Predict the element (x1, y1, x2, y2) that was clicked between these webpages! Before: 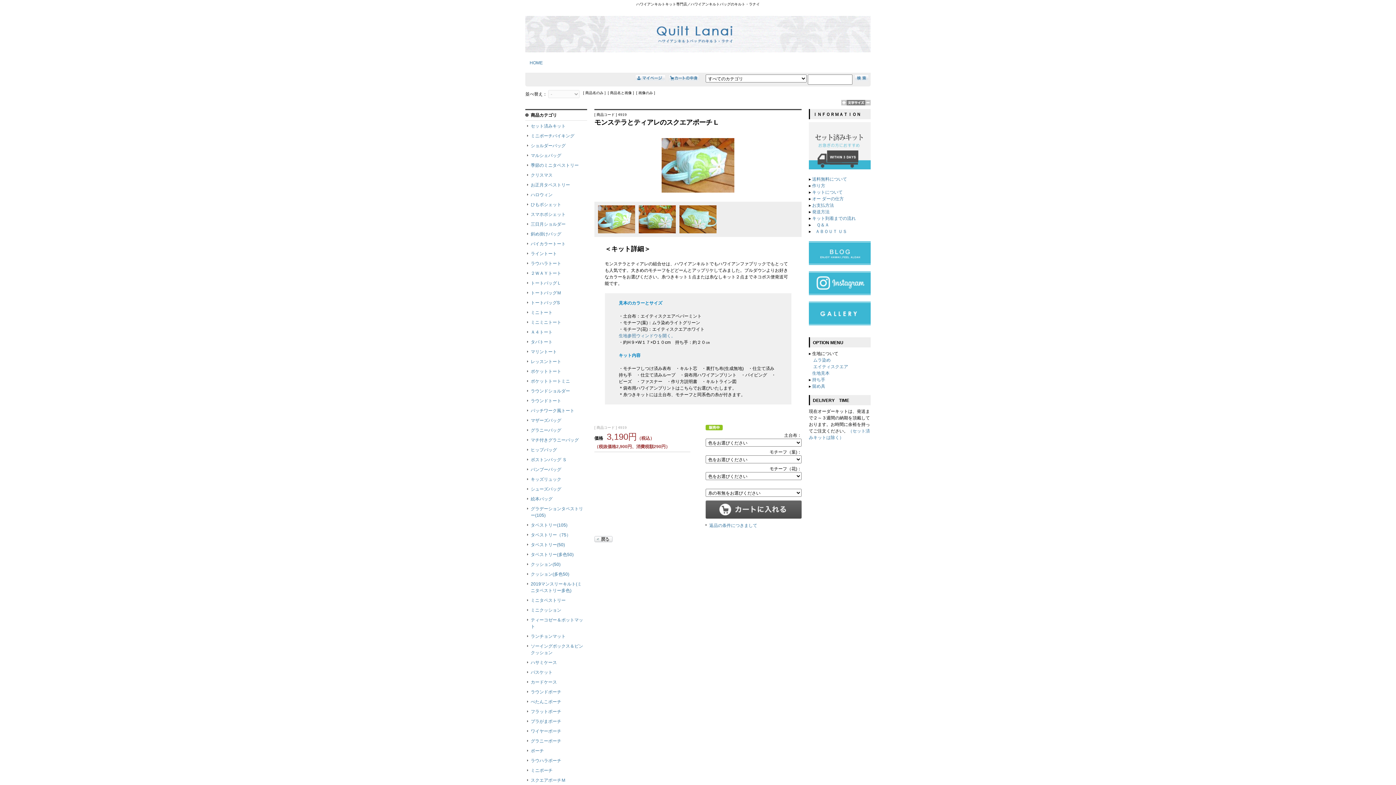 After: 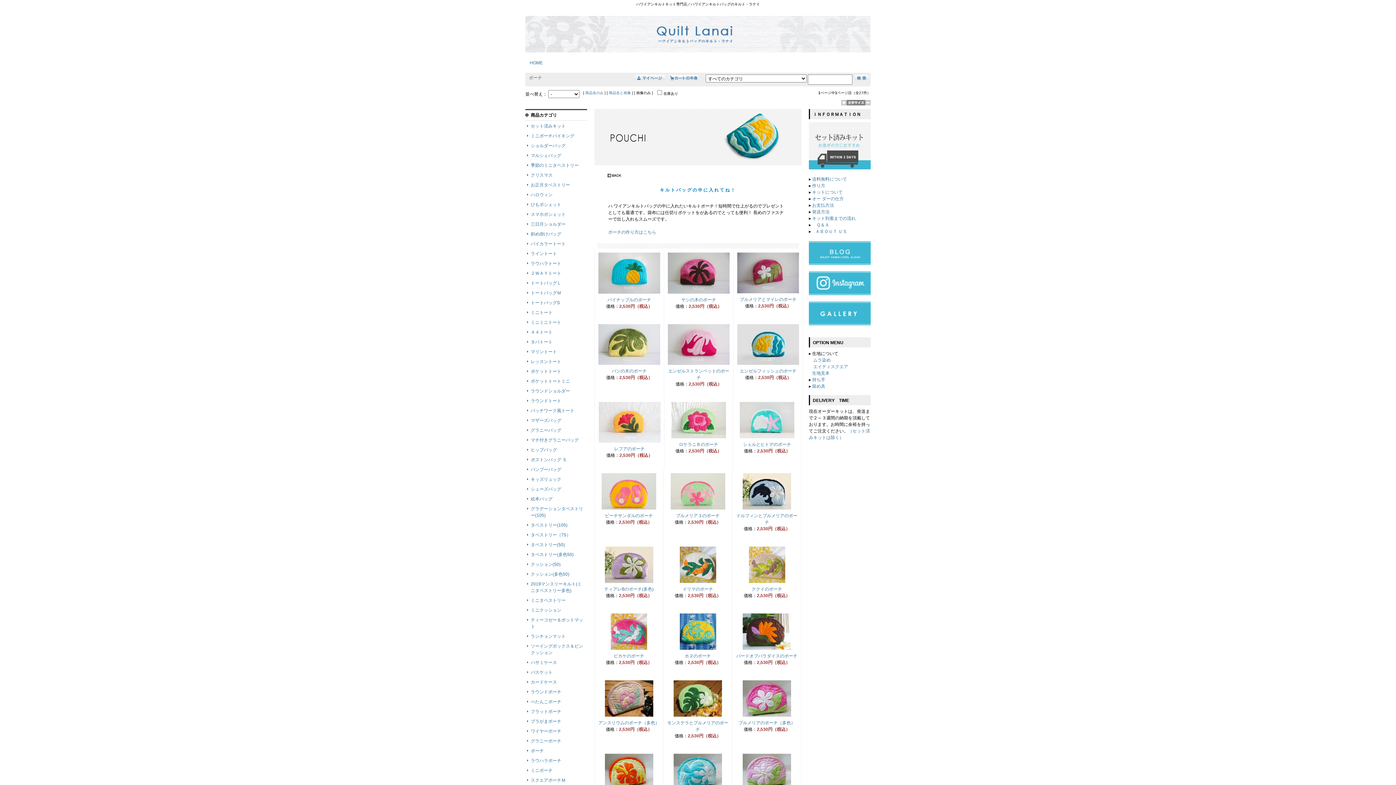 Action: bbox: (530, 748, 544, 753) label: ポーチ